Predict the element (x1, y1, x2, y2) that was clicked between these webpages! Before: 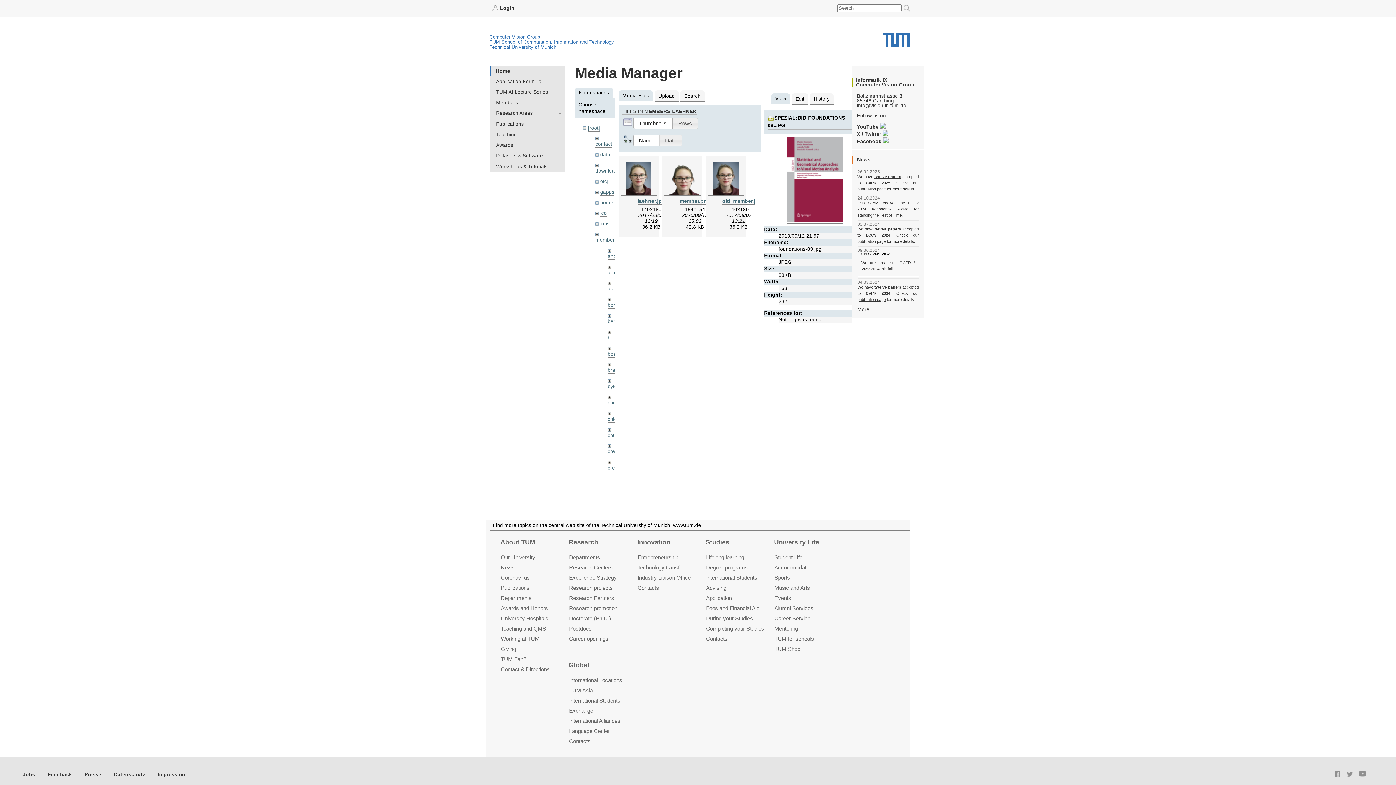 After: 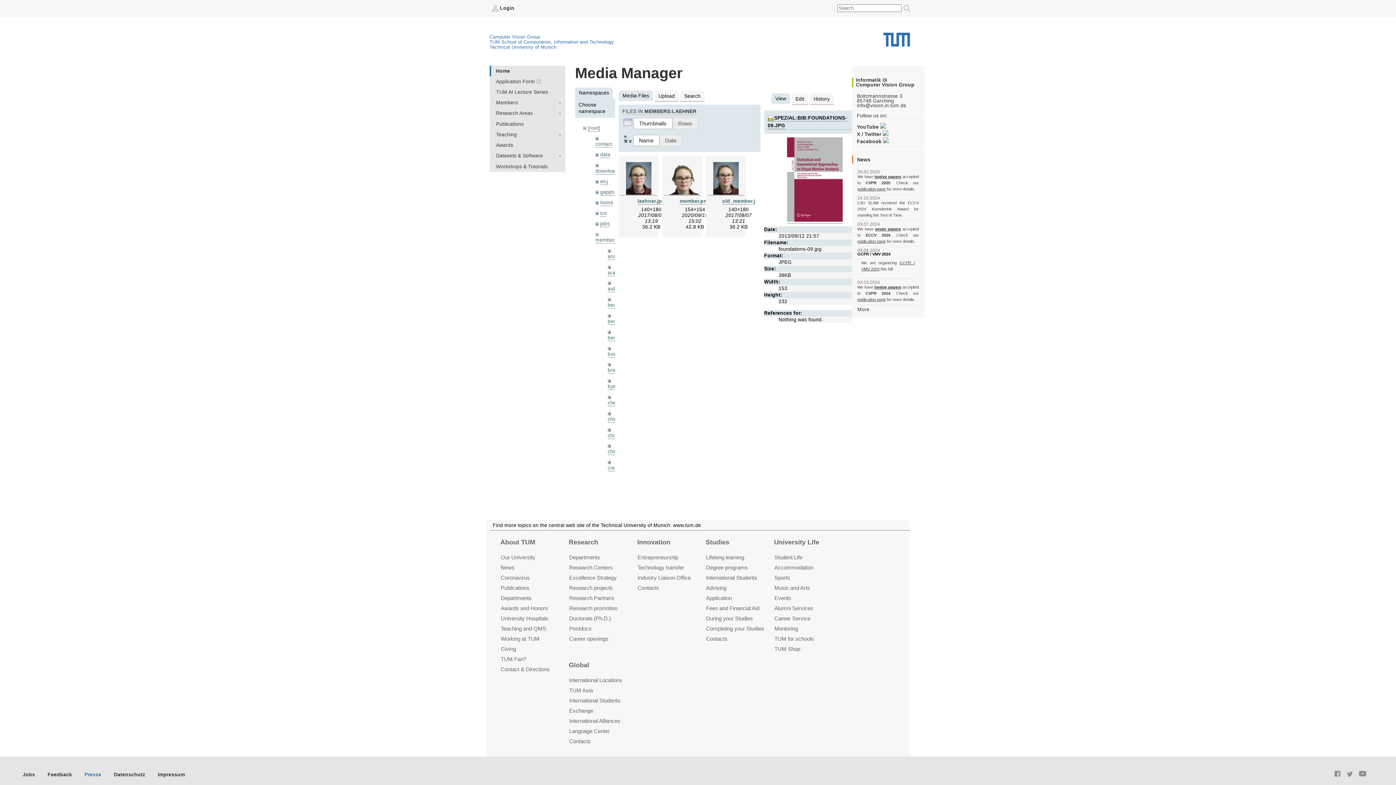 Action: bbox: (84, 772, 101, 778) label: Presse